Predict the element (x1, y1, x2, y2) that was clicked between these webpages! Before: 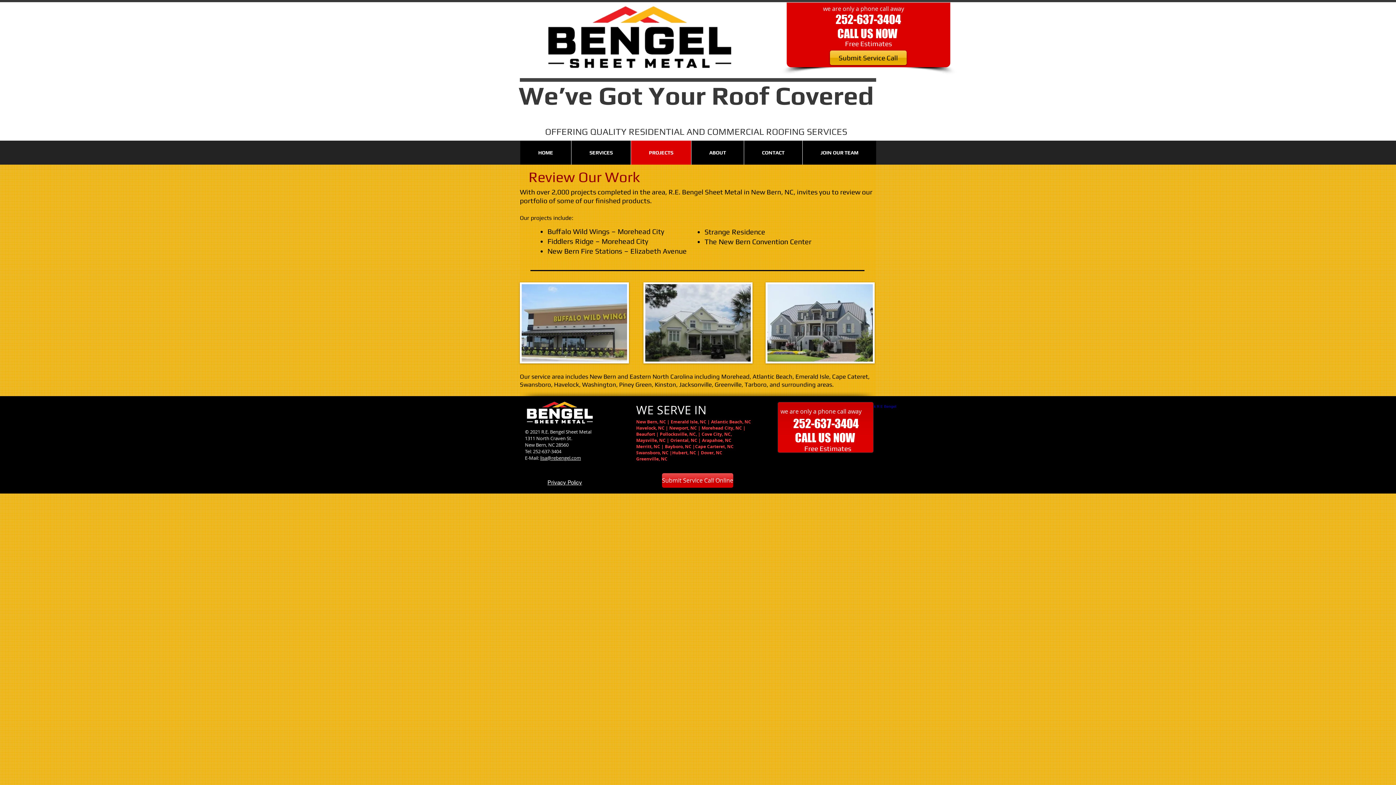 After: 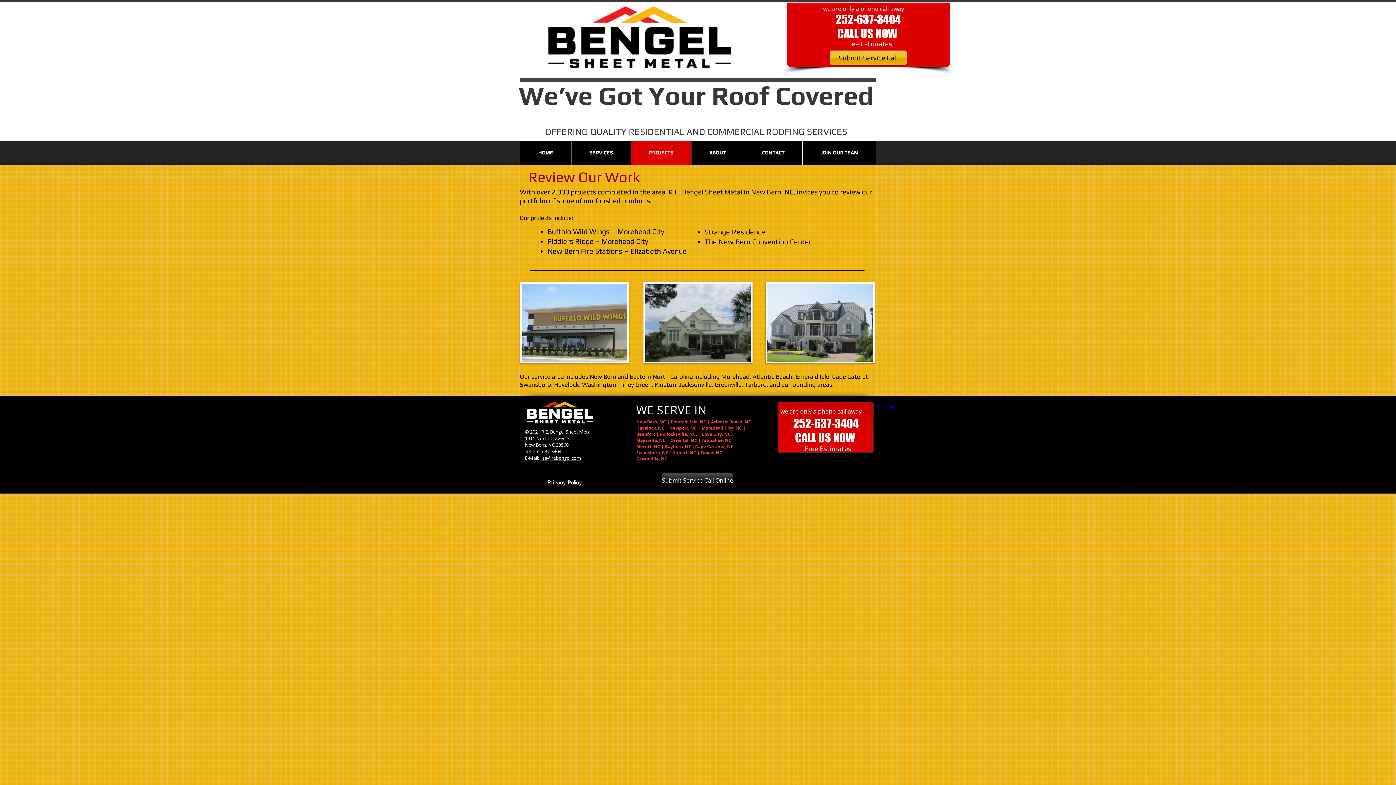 Action: bbox: (662, 473, 733, 488) label: Submit Service Call Online